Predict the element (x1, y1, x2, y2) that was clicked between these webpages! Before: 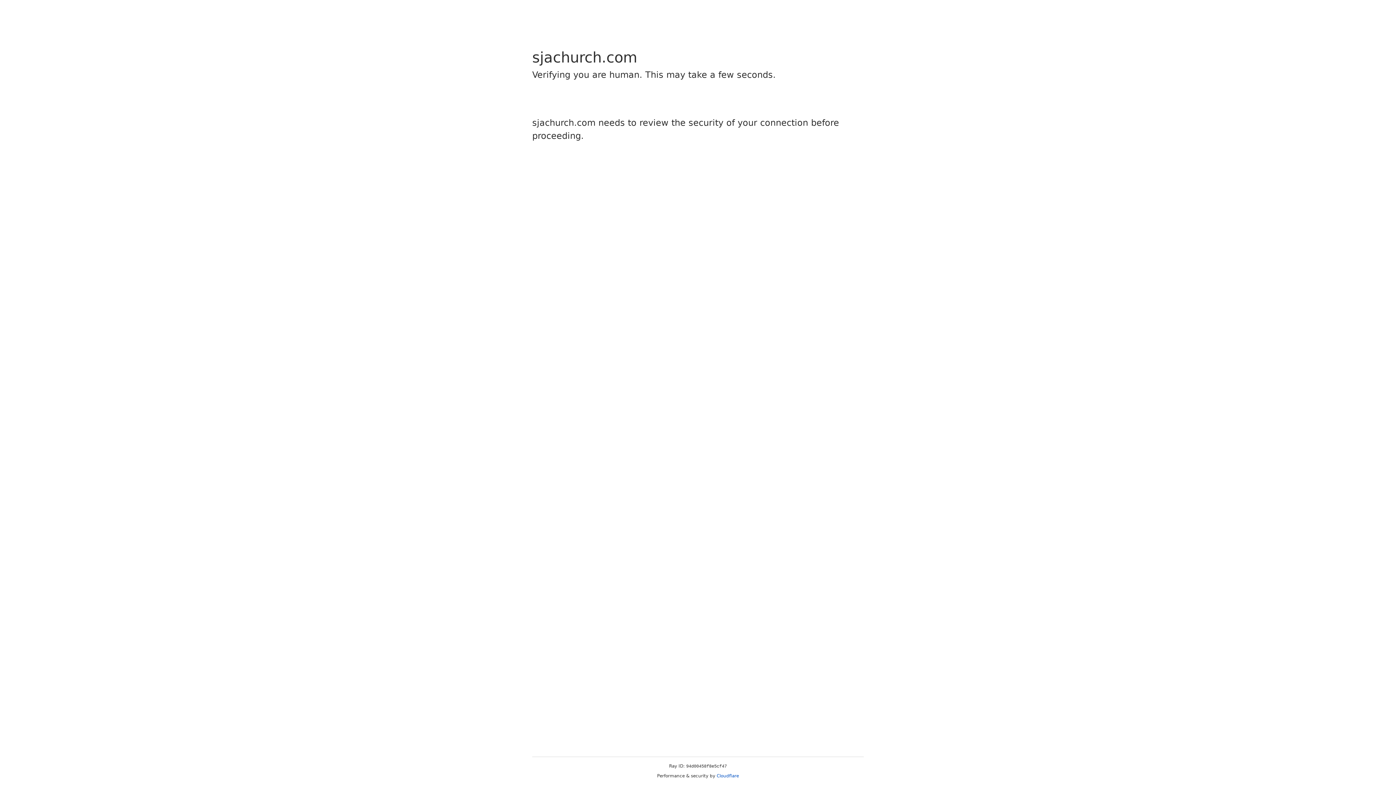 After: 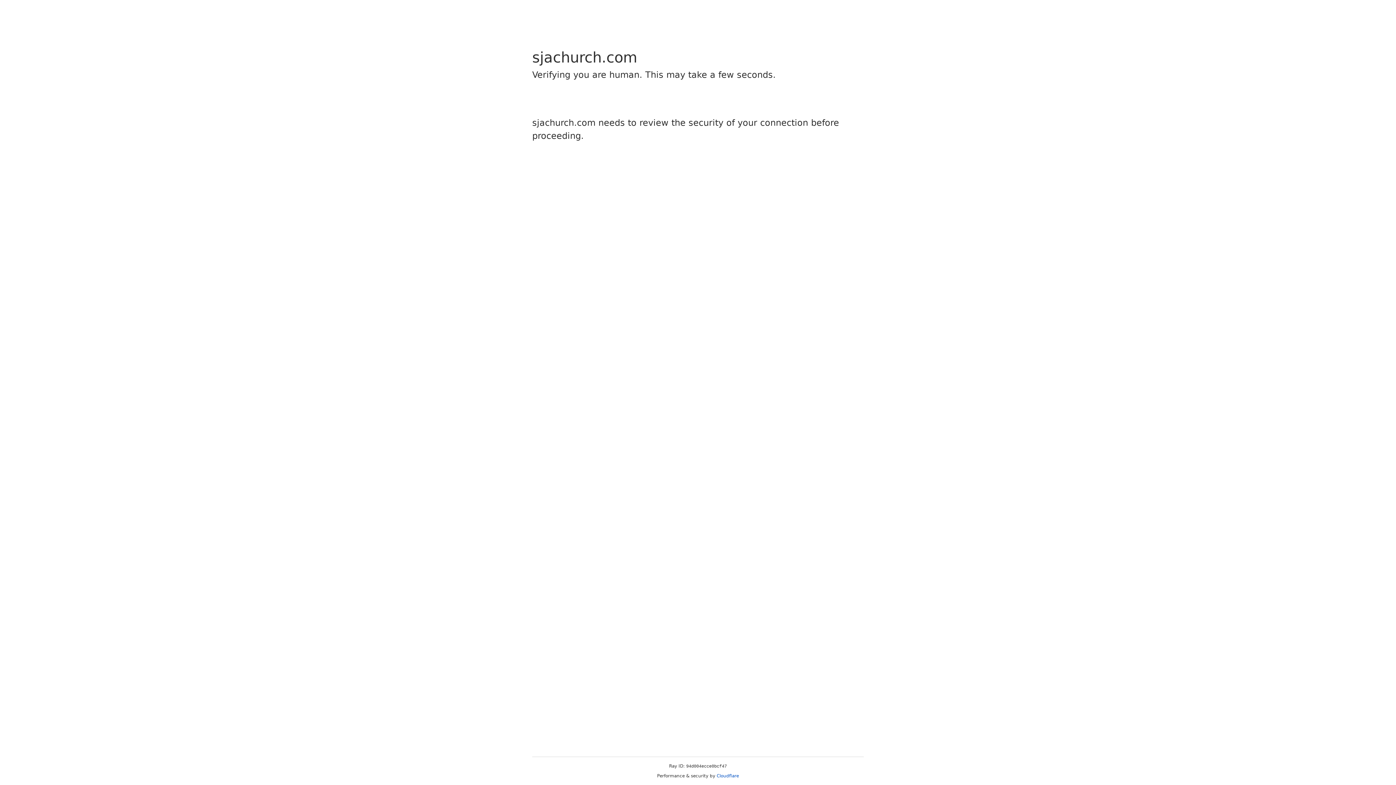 Action: label: Cloudflare bbox: (716, 773, 739, 778)